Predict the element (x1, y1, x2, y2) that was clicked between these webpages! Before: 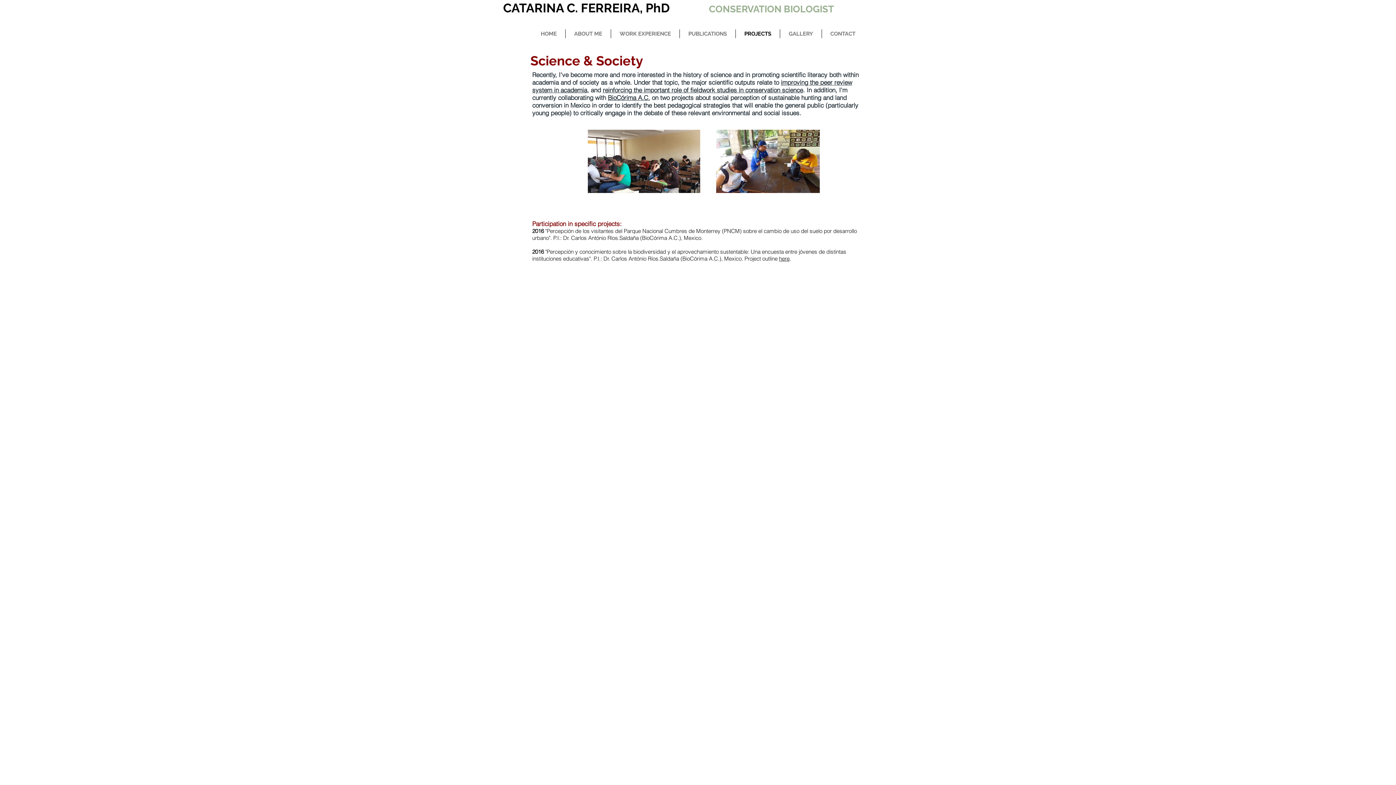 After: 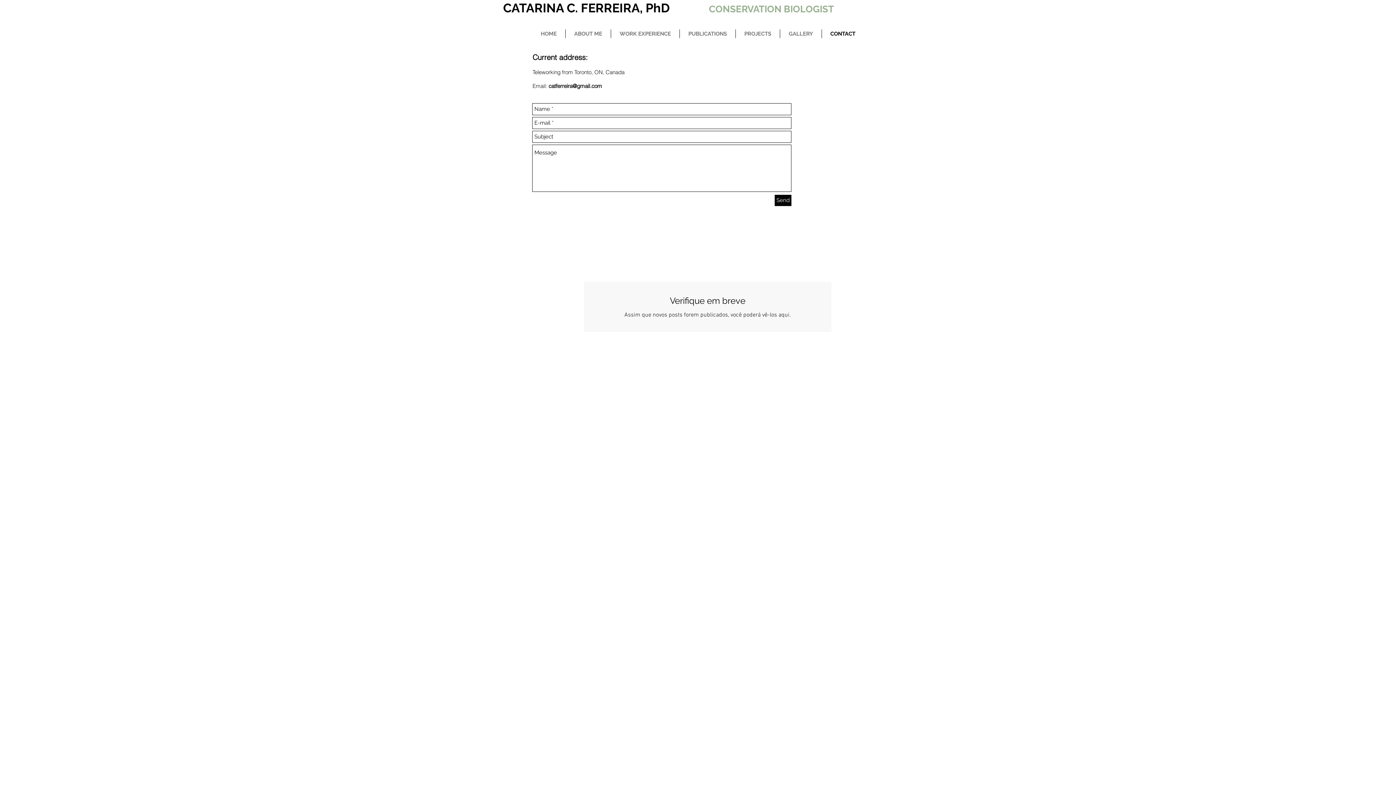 Action: label: CONTACT bbox: (822, 29, 864, 38)